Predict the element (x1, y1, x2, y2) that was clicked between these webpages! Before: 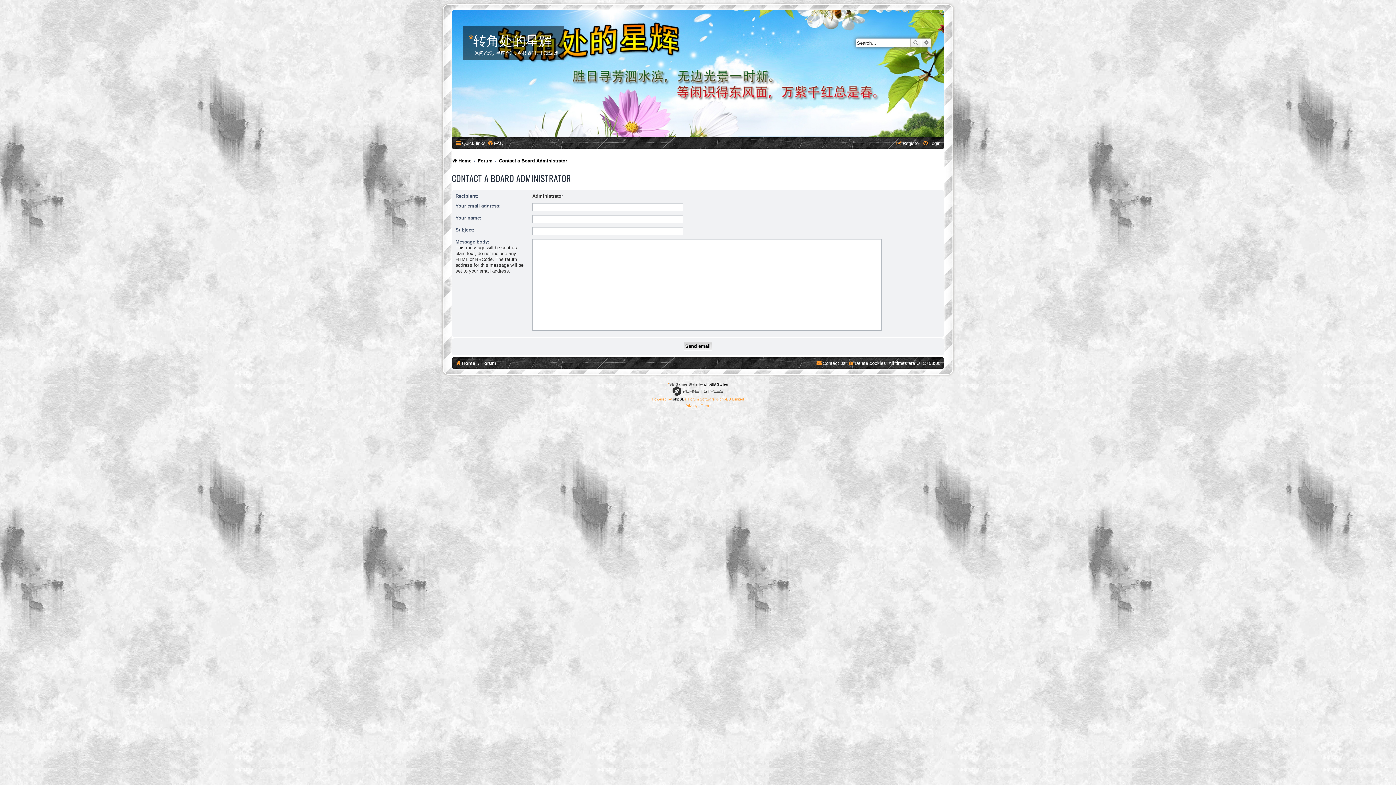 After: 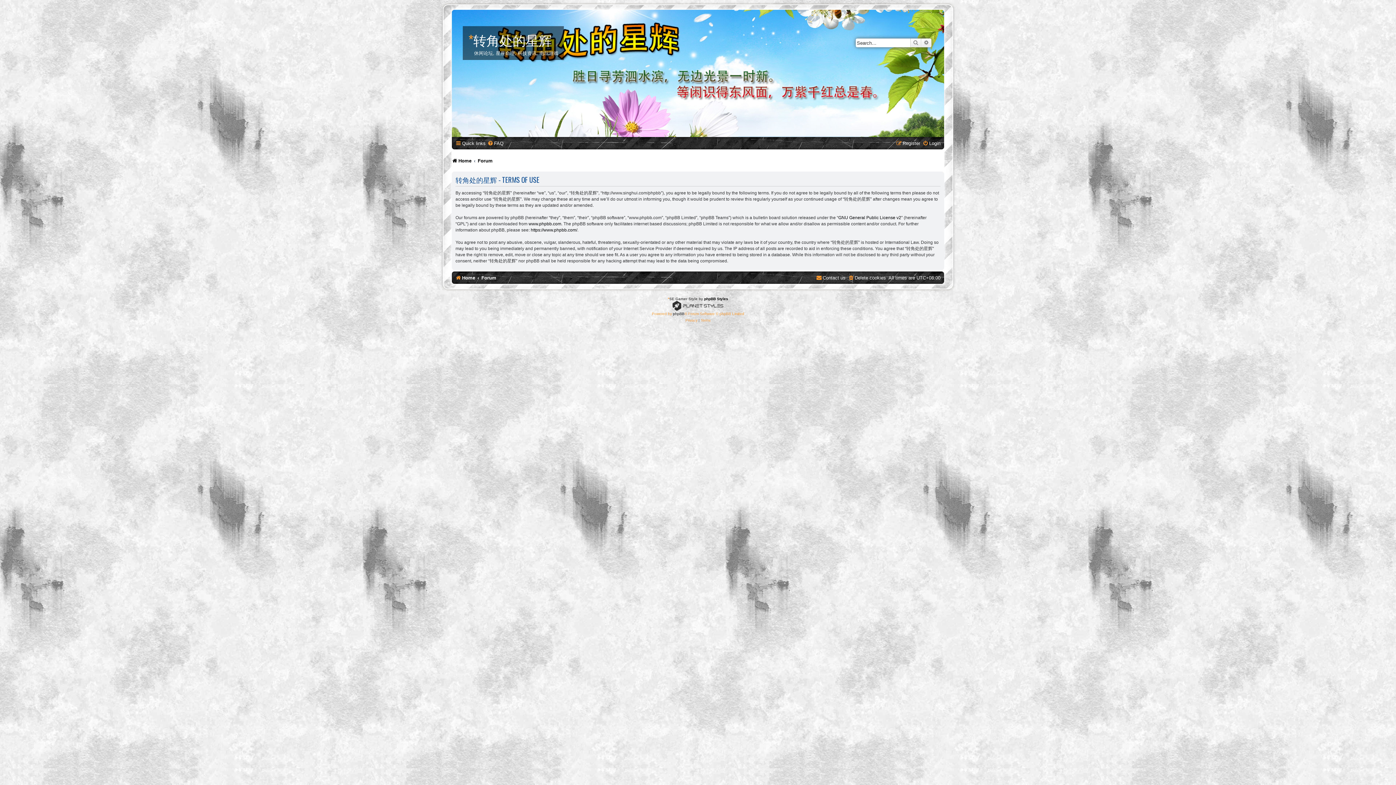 Action: bbox: (700, 402, 710, 409) label: Terms